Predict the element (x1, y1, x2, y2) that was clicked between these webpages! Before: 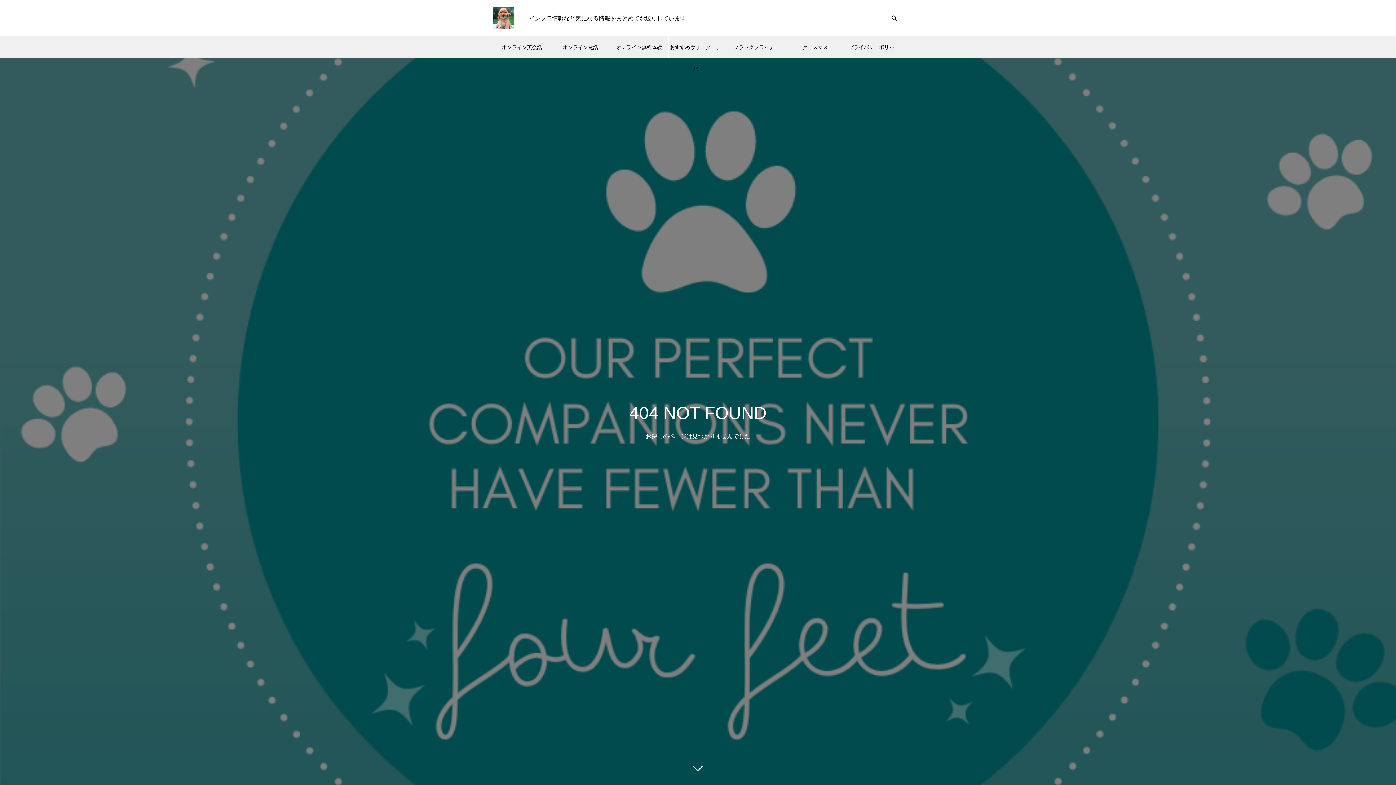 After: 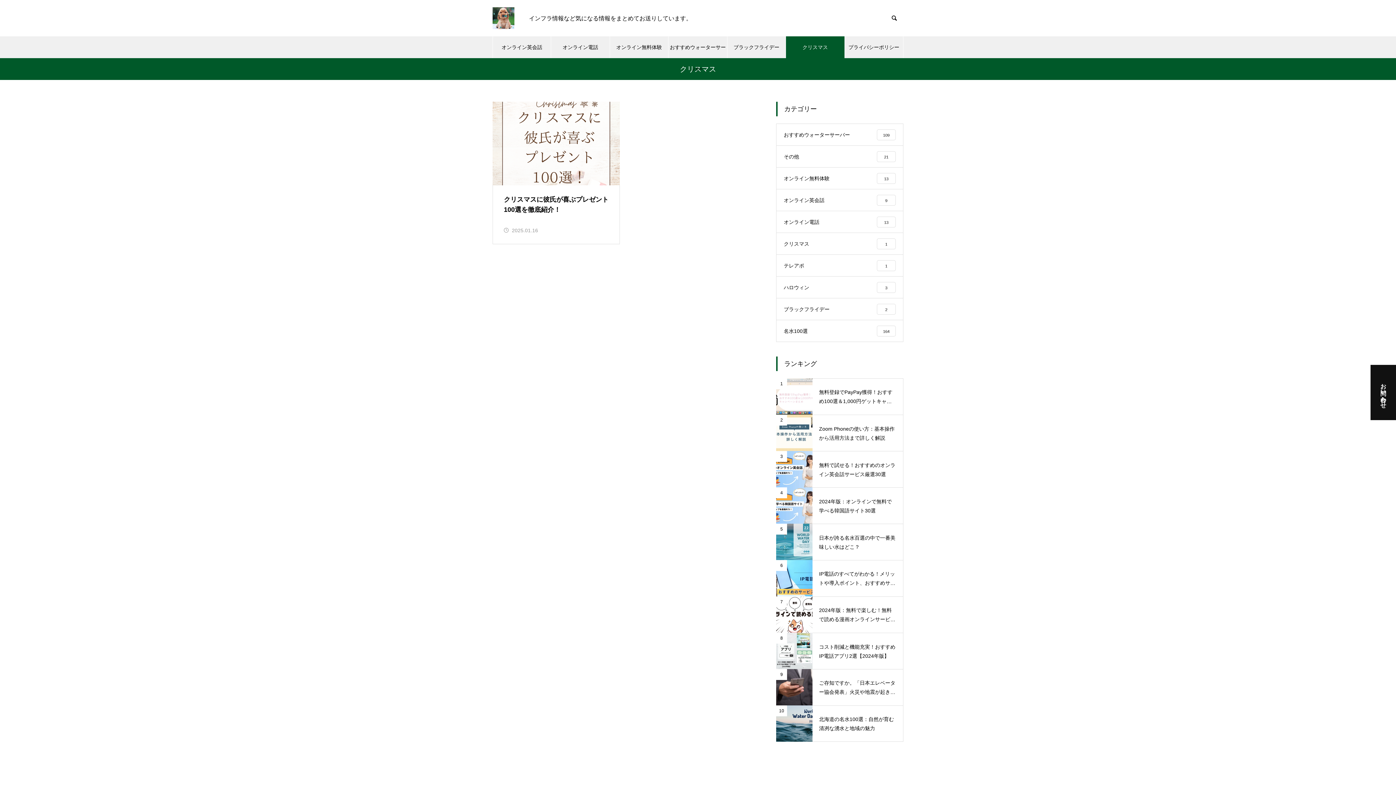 Action: label: クリスマス bbox: (786, 36, 844, 58)